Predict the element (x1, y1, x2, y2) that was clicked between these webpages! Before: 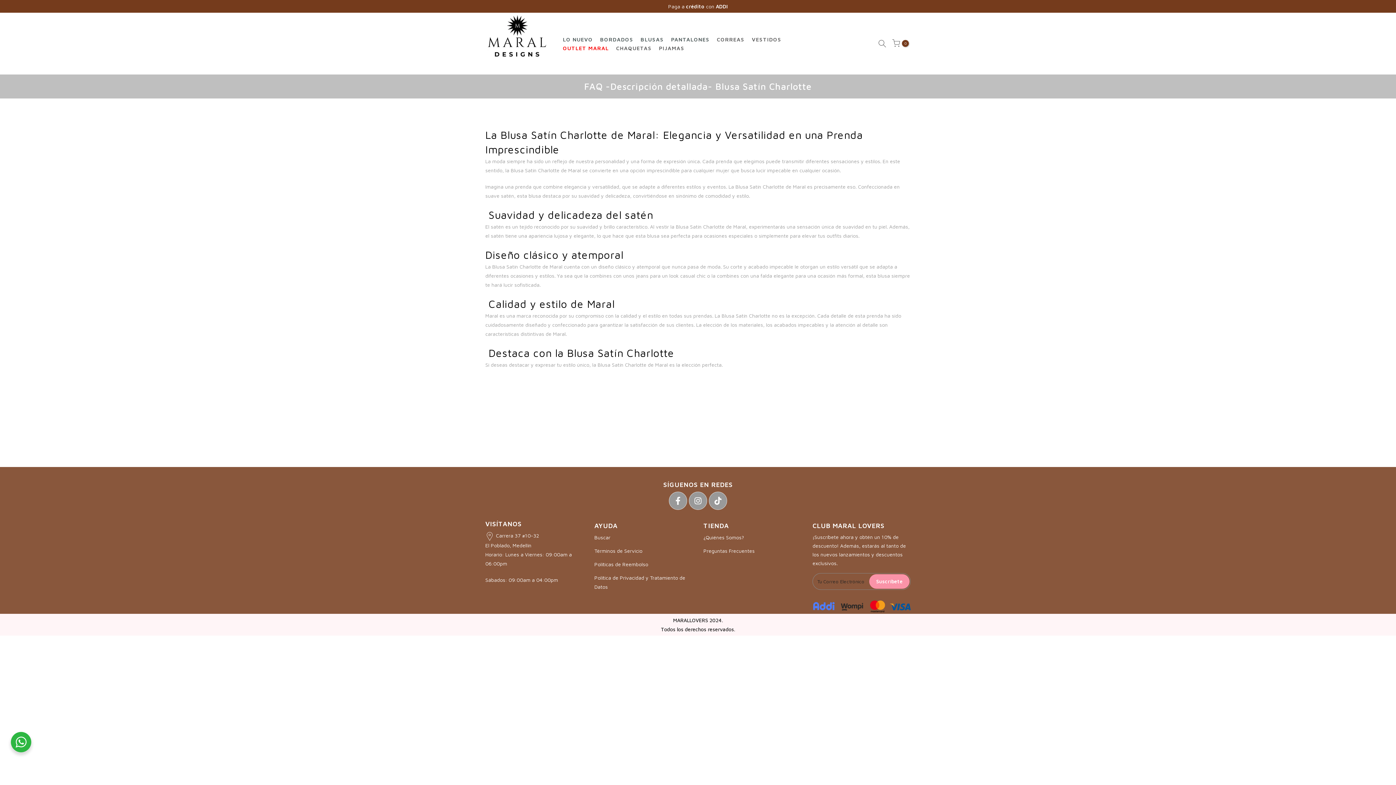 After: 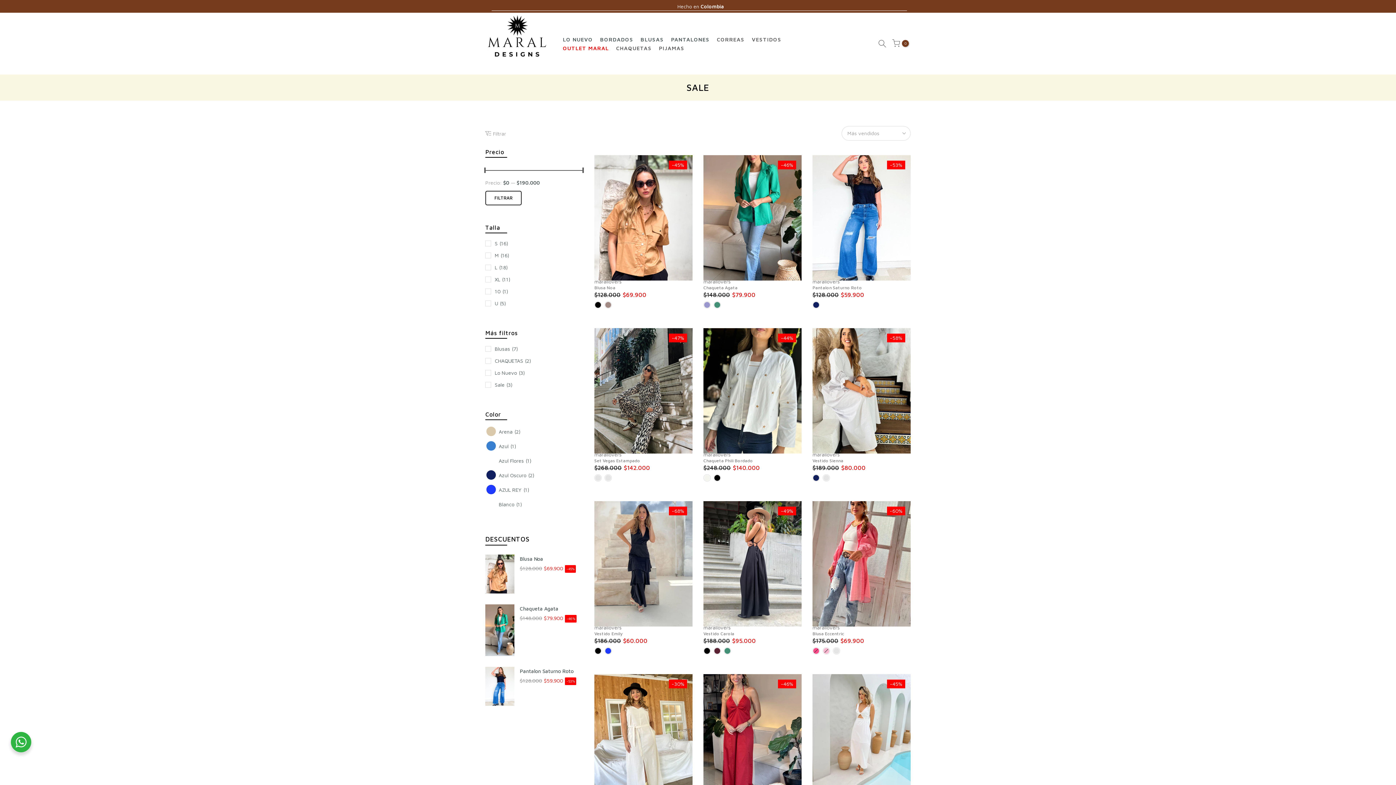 Action: label: OUTLET MARAL bbox: (559, 43, 612, 52)